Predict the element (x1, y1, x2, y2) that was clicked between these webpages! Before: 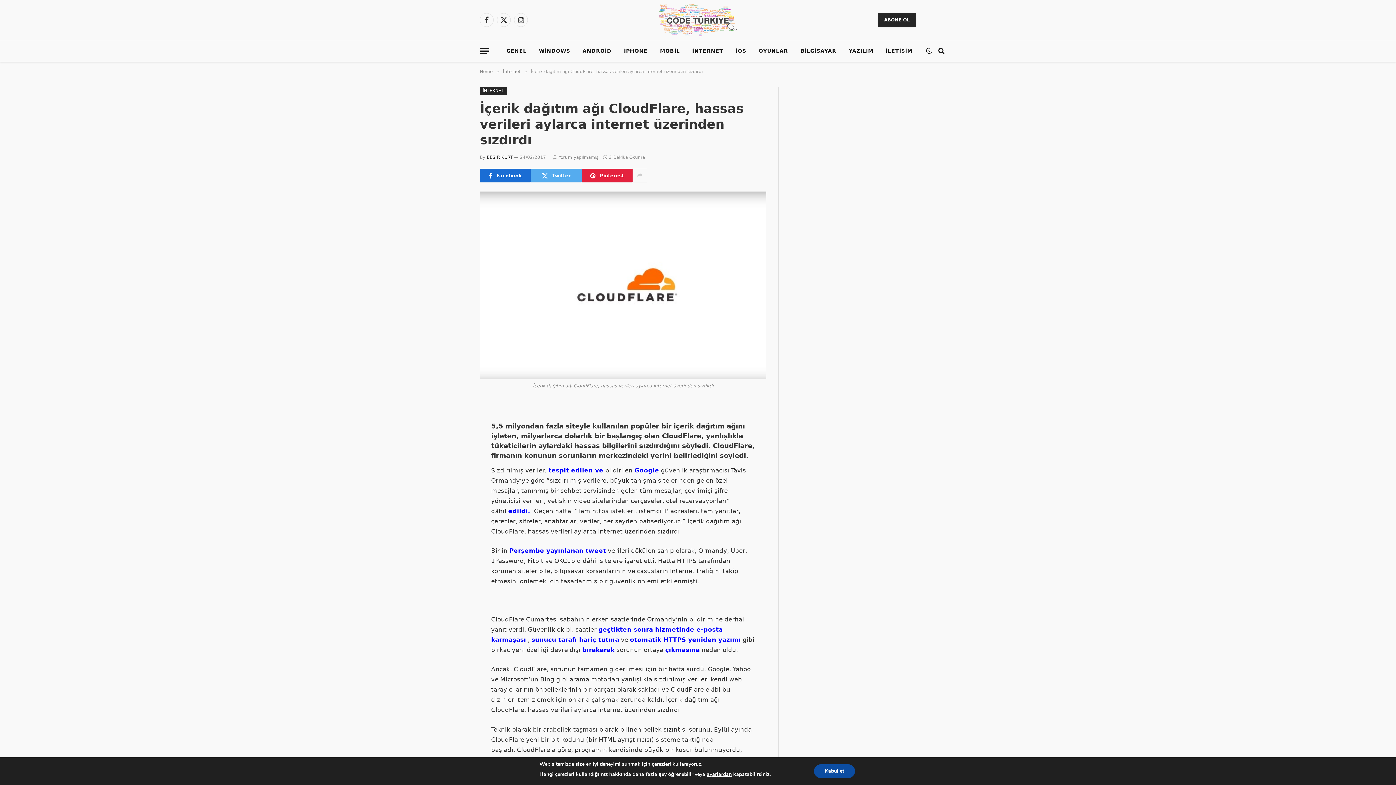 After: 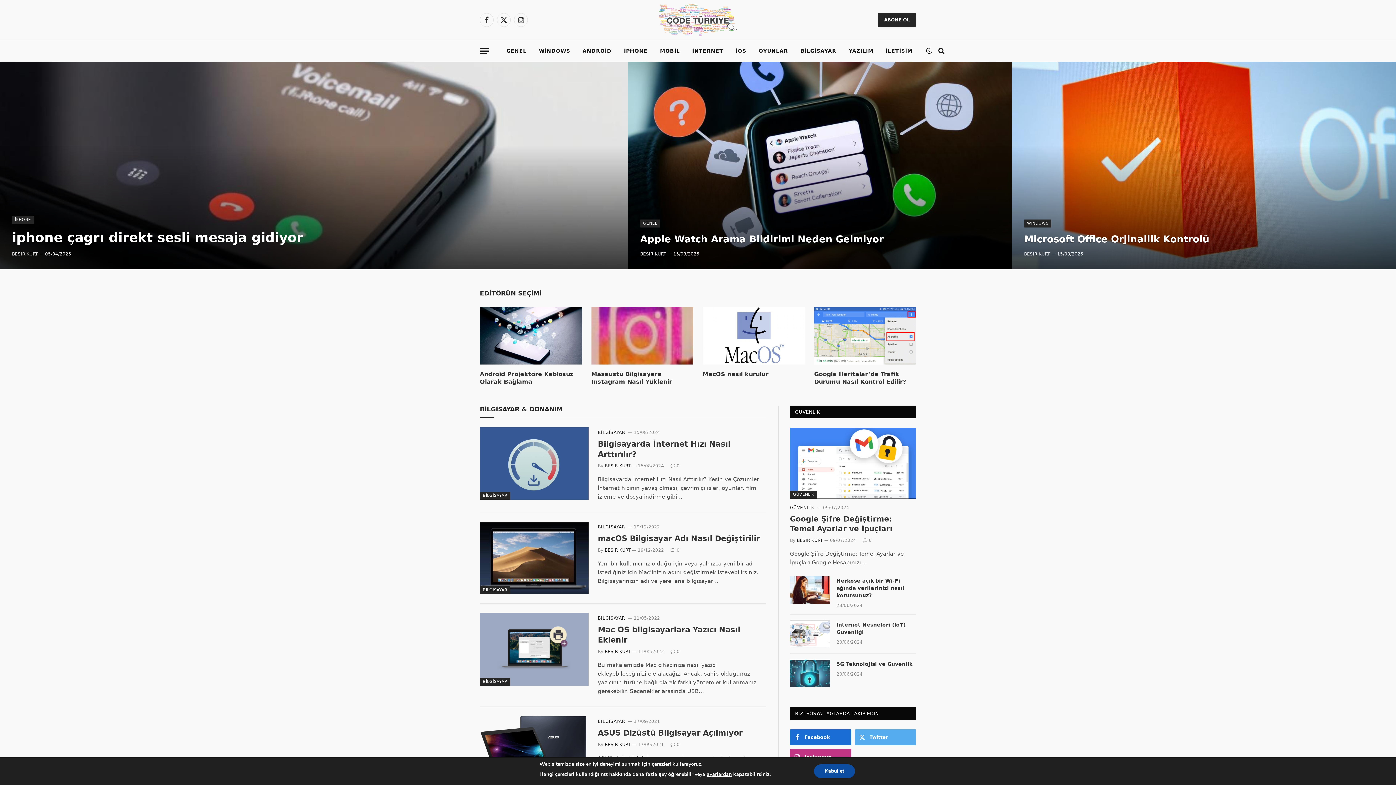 Action: bbox: (486, 154, 512, 160) label: BESIR KURT